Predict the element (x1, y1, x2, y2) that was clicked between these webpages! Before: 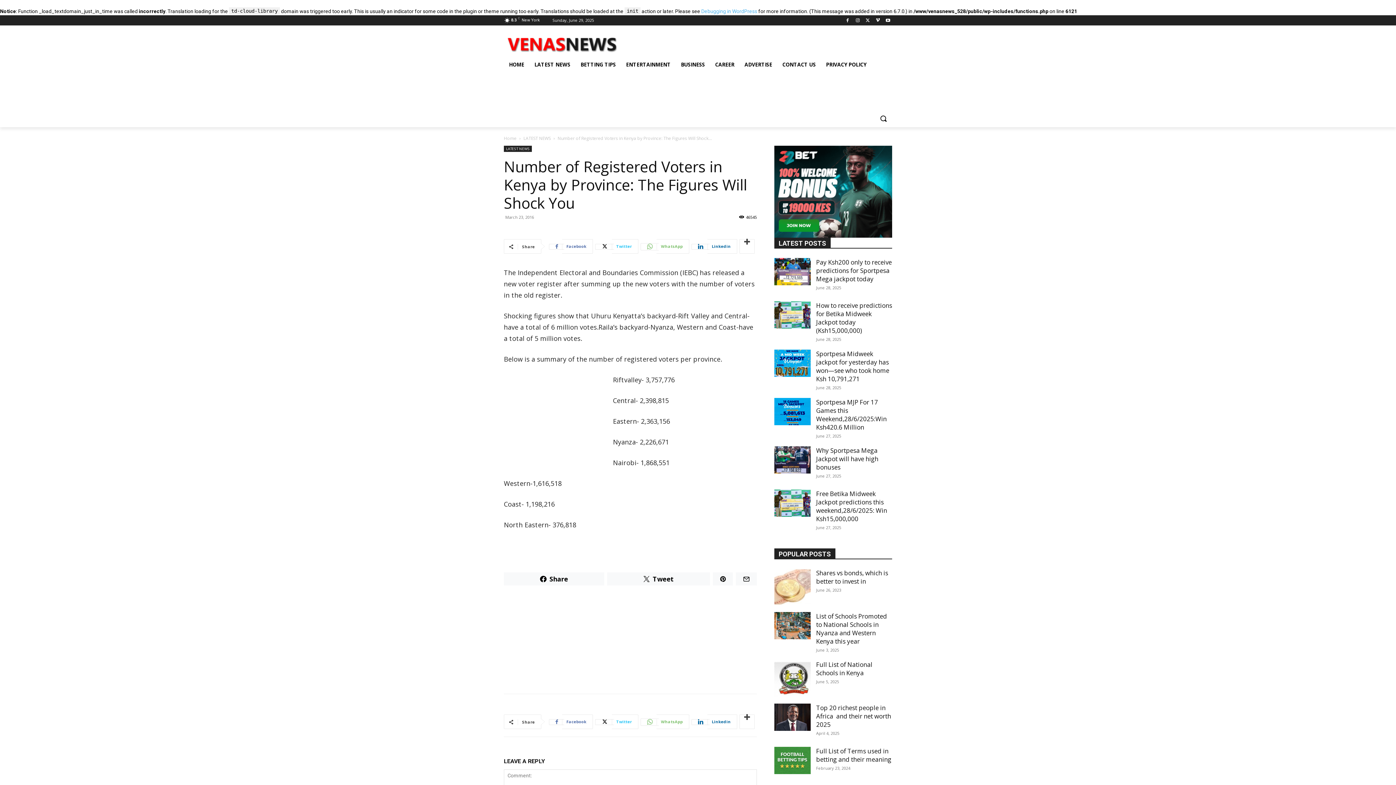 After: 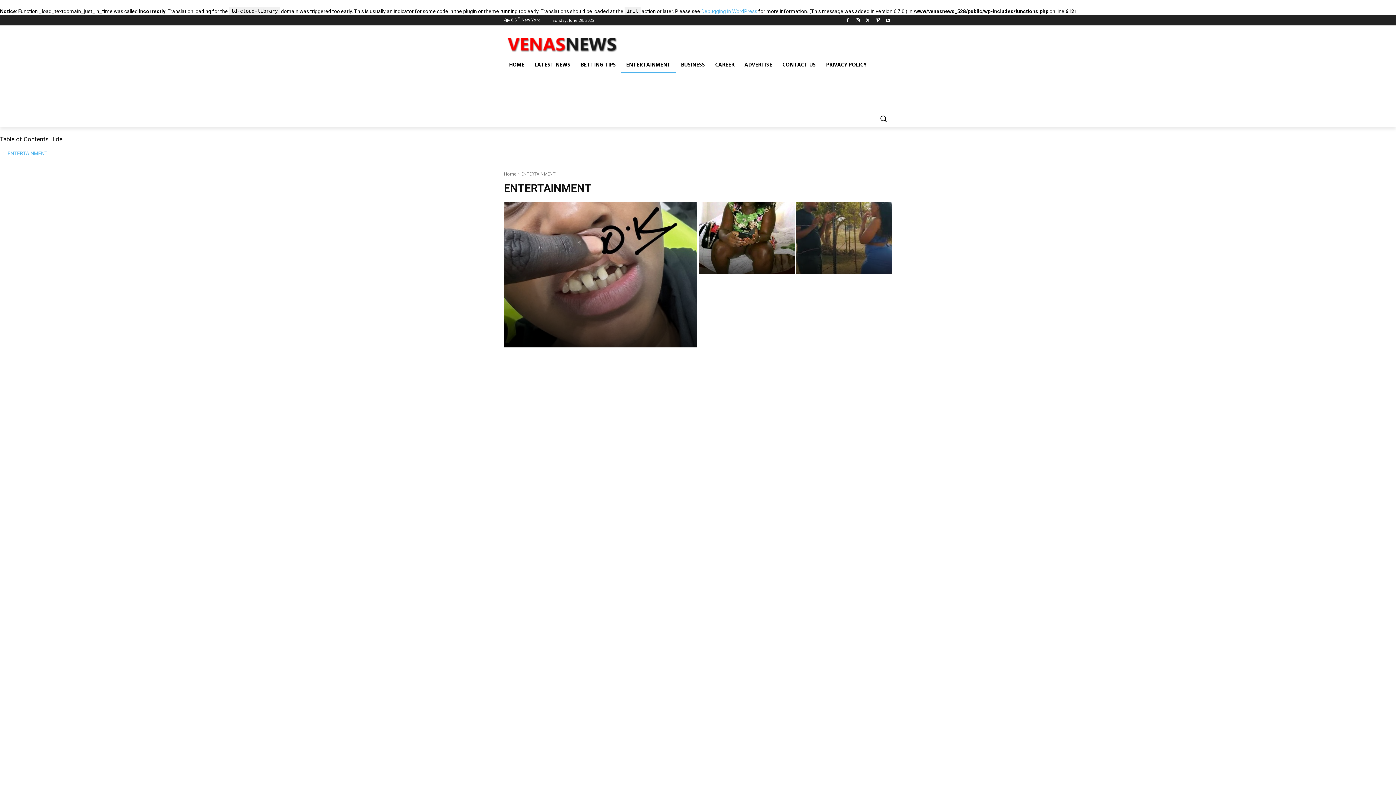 Action: label: ENTERTAINMENT bbox: (621, 56, 676, 73)